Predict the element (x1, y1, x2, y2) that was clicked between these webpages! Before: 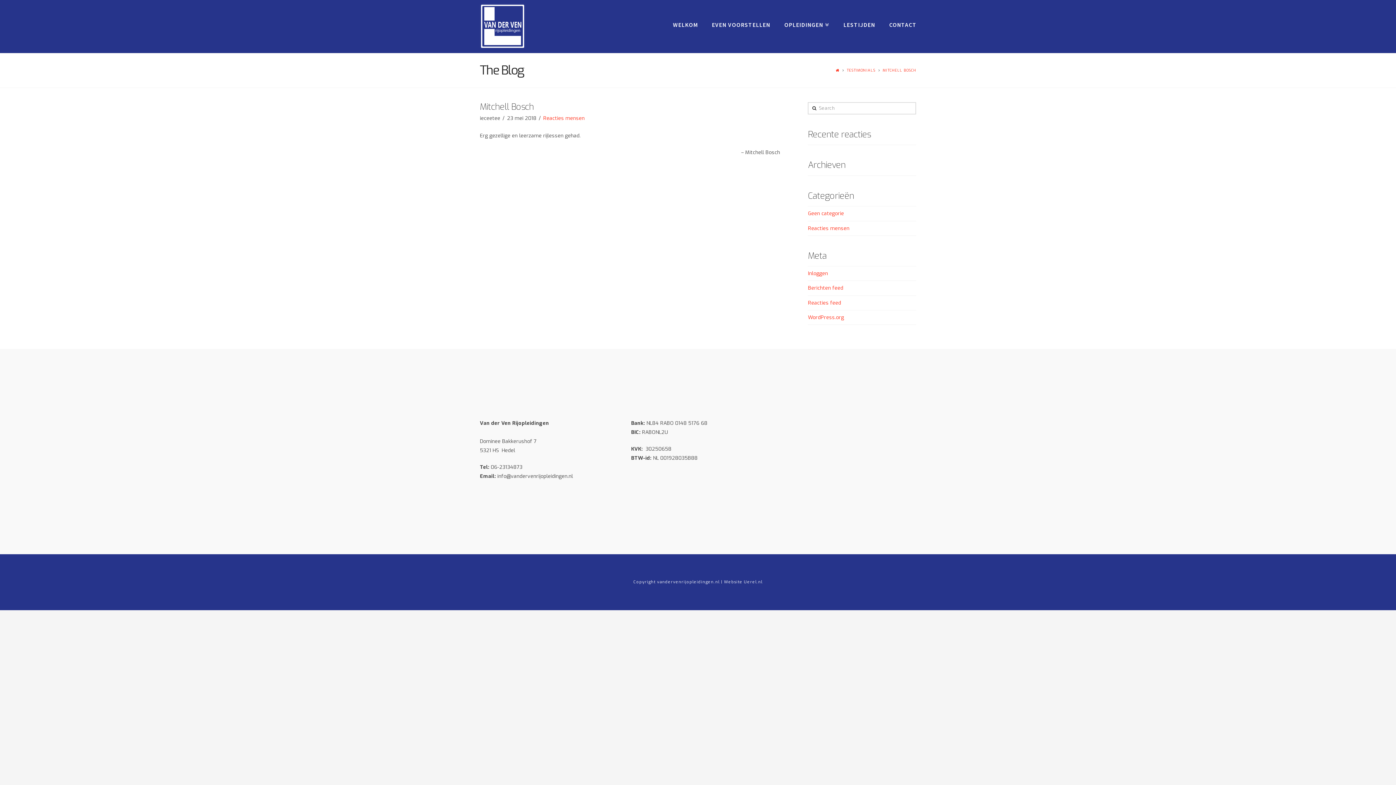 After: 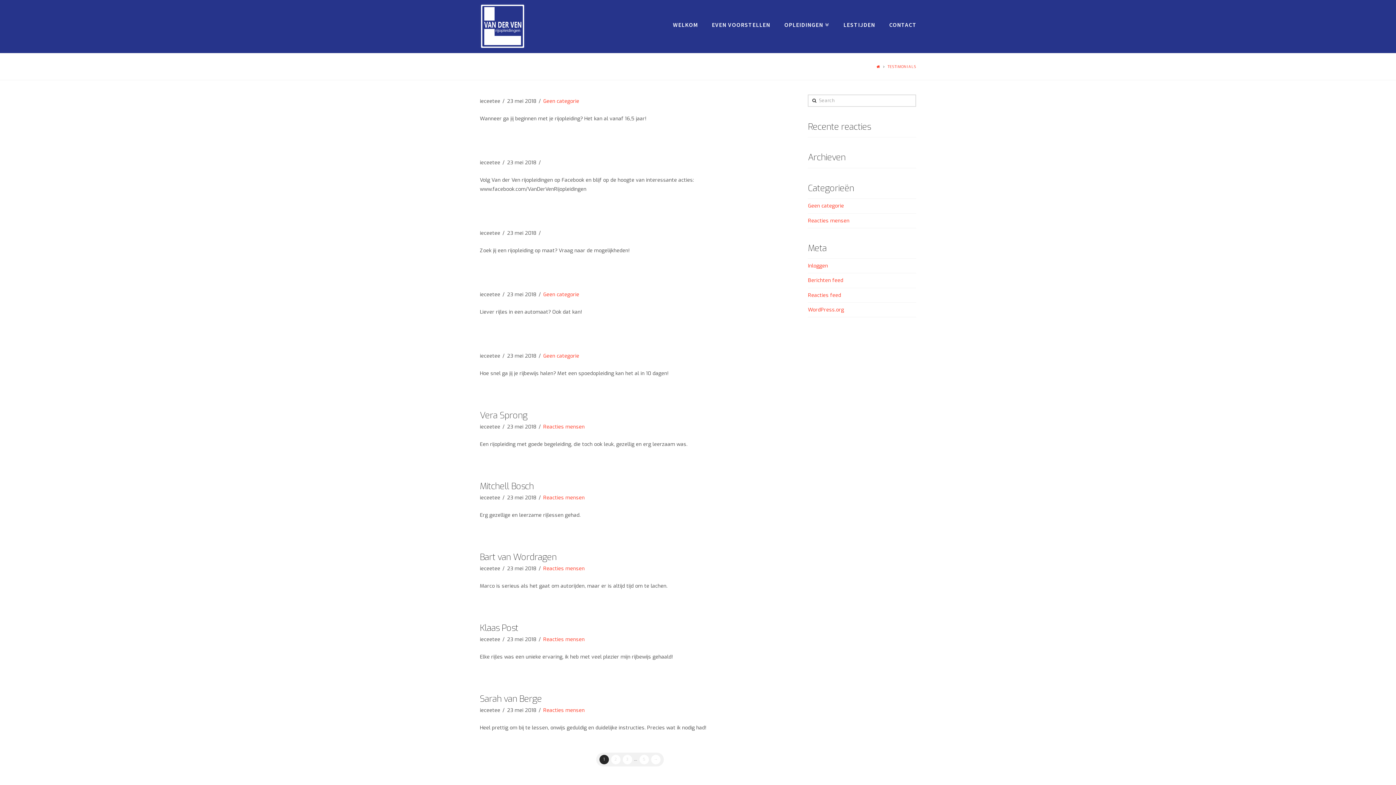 Action: bbox: (846, 68, 875, 72) label: TESTIMONIALS